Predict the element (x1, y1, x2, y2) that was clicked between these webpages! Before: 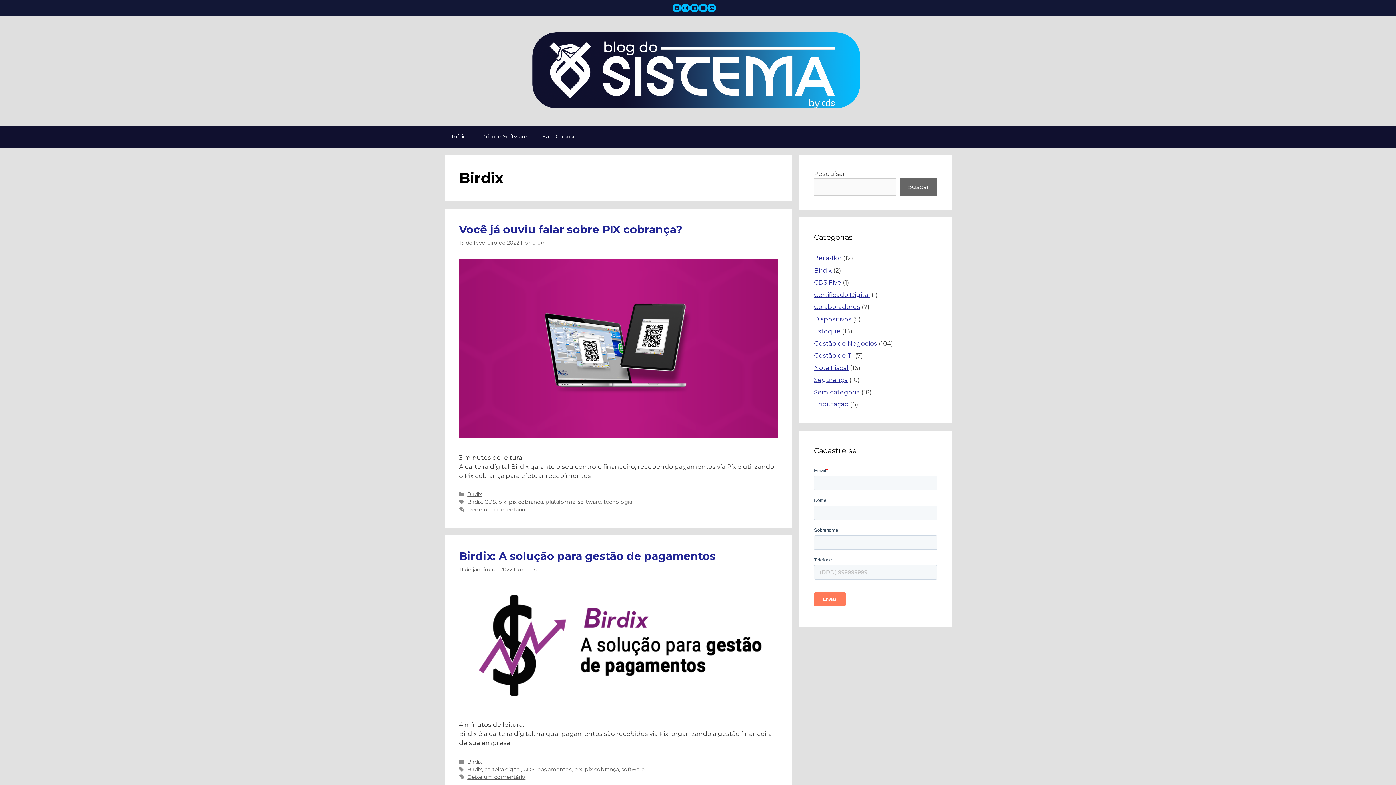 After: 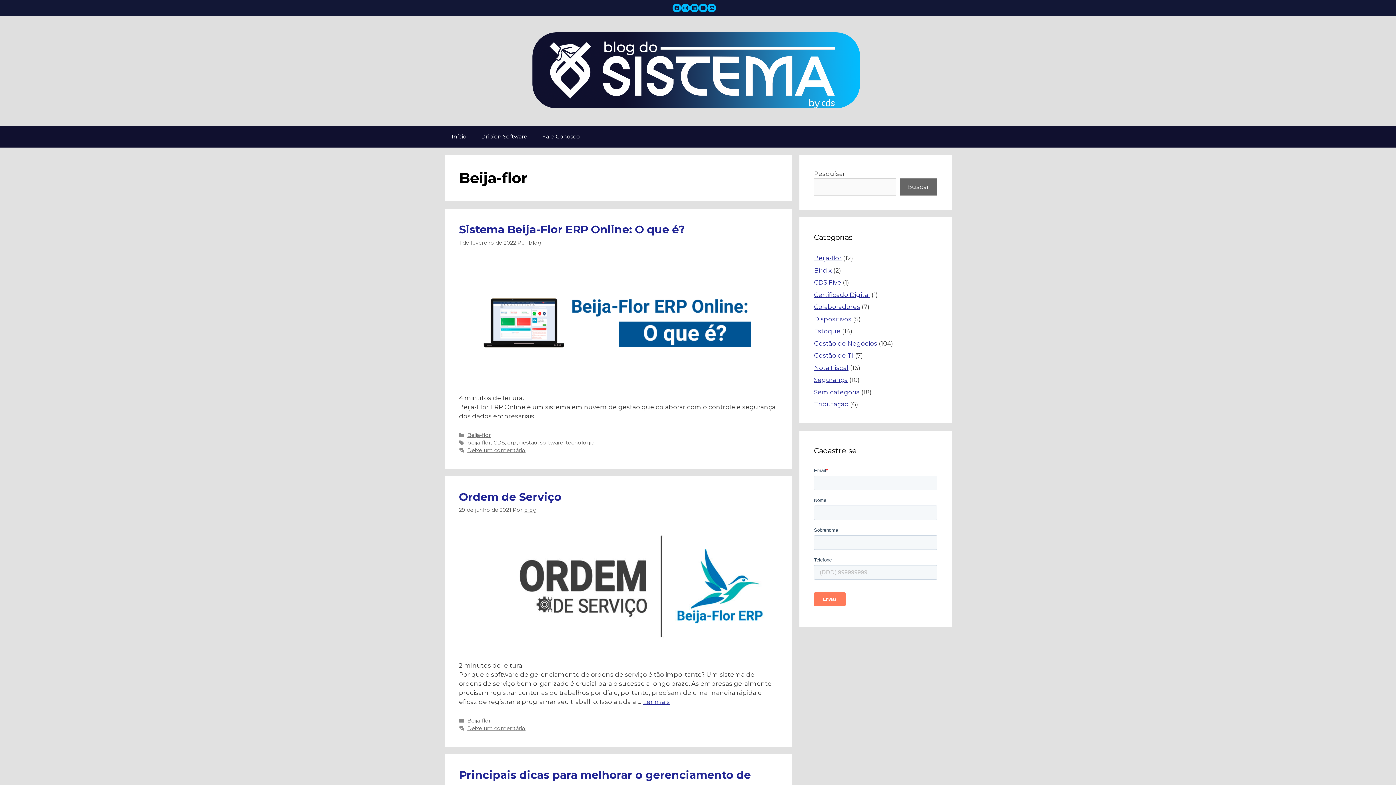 Action: bbox: (814, 254, 841, 261) label: Beija-flor